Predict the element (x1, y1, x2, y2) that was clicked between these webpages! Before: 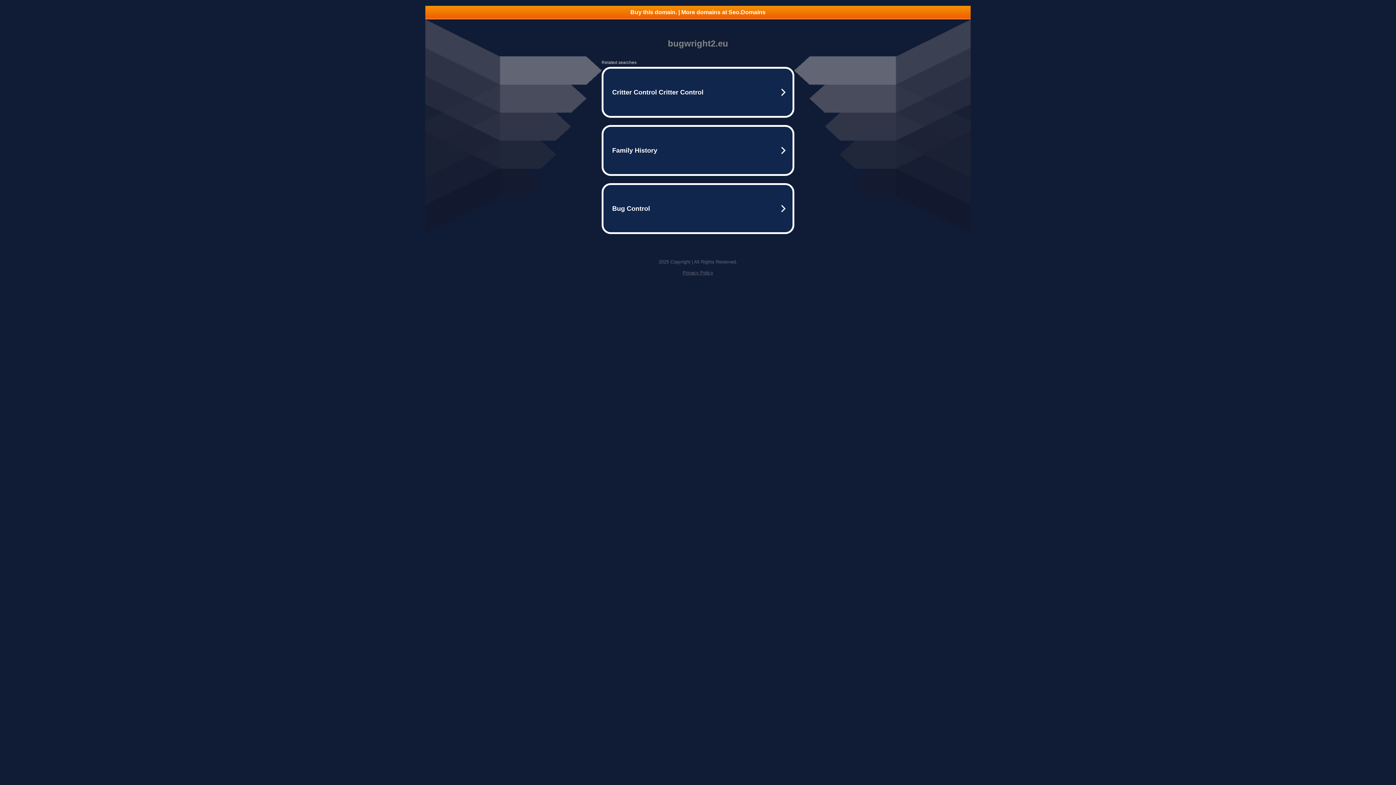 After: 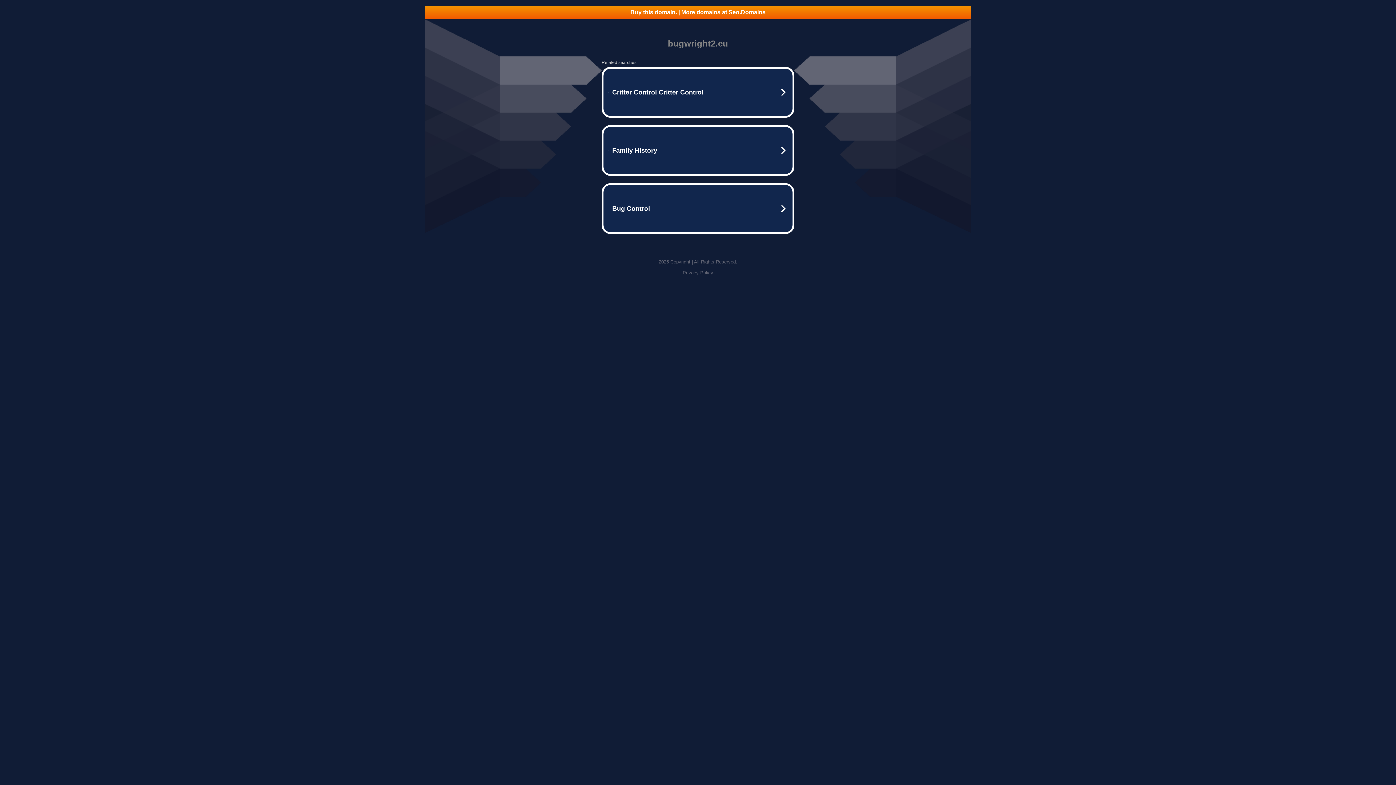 Action: bbox: (682, 270, 713, 275) label: Privacy Policy